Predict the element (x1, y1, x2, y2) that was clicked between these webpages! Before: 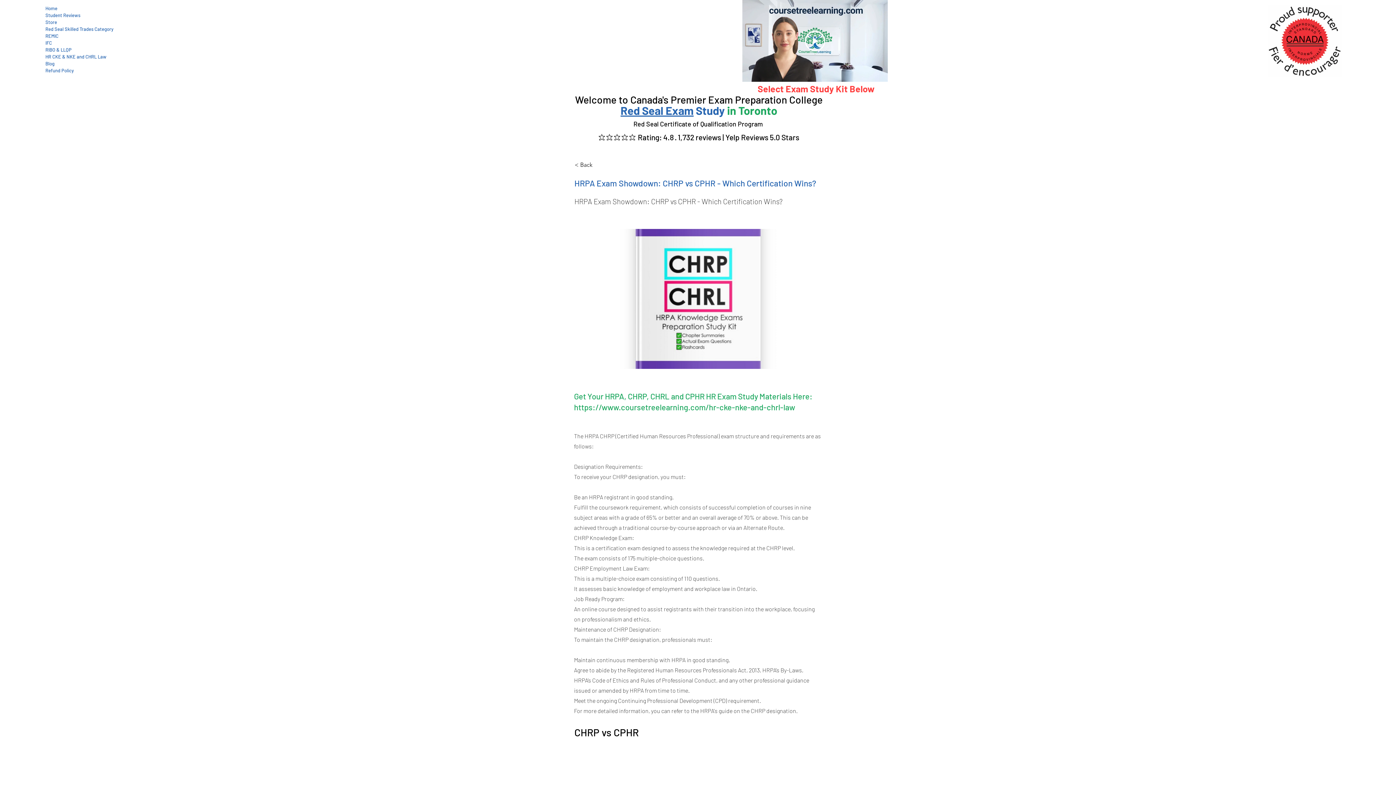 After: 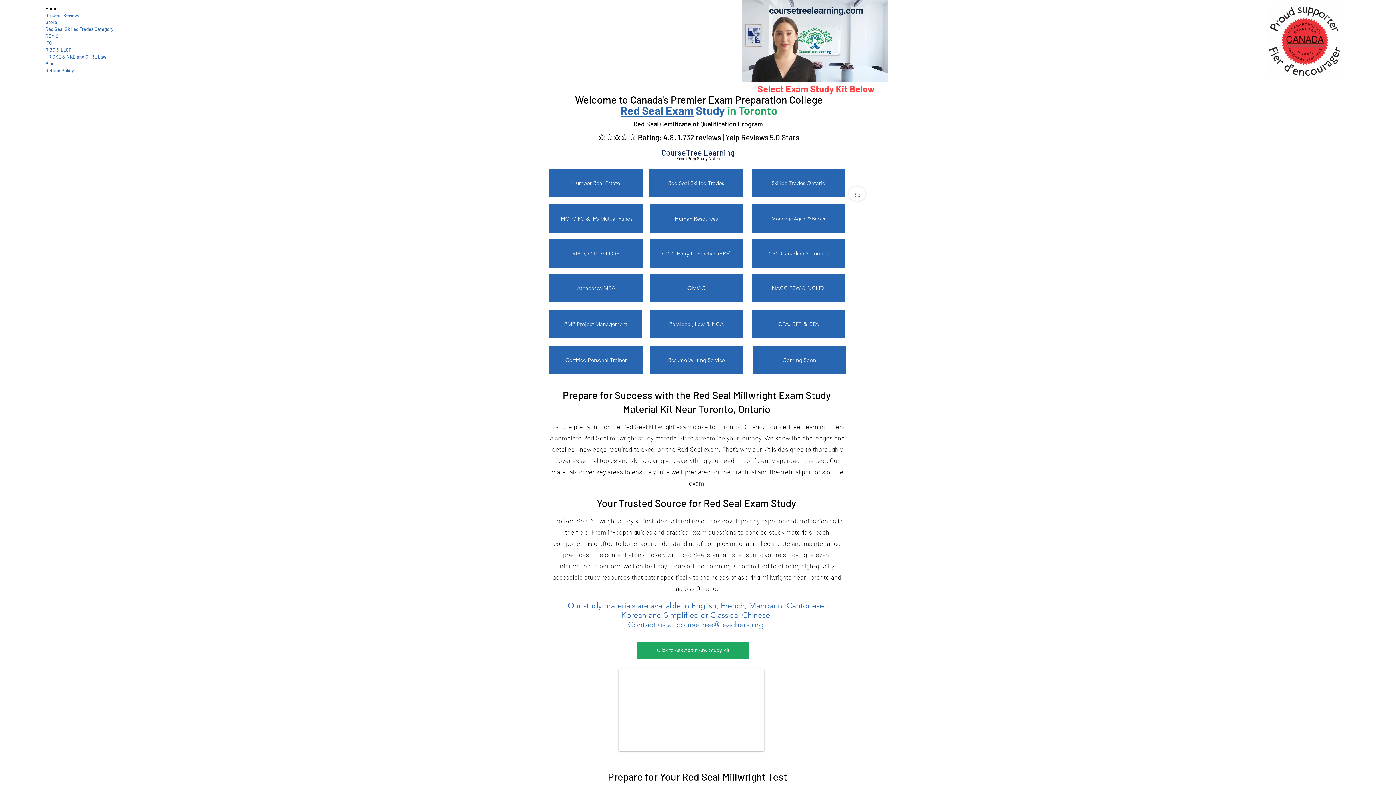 Action: bbox: (45, 5, 115, 12) label: Home